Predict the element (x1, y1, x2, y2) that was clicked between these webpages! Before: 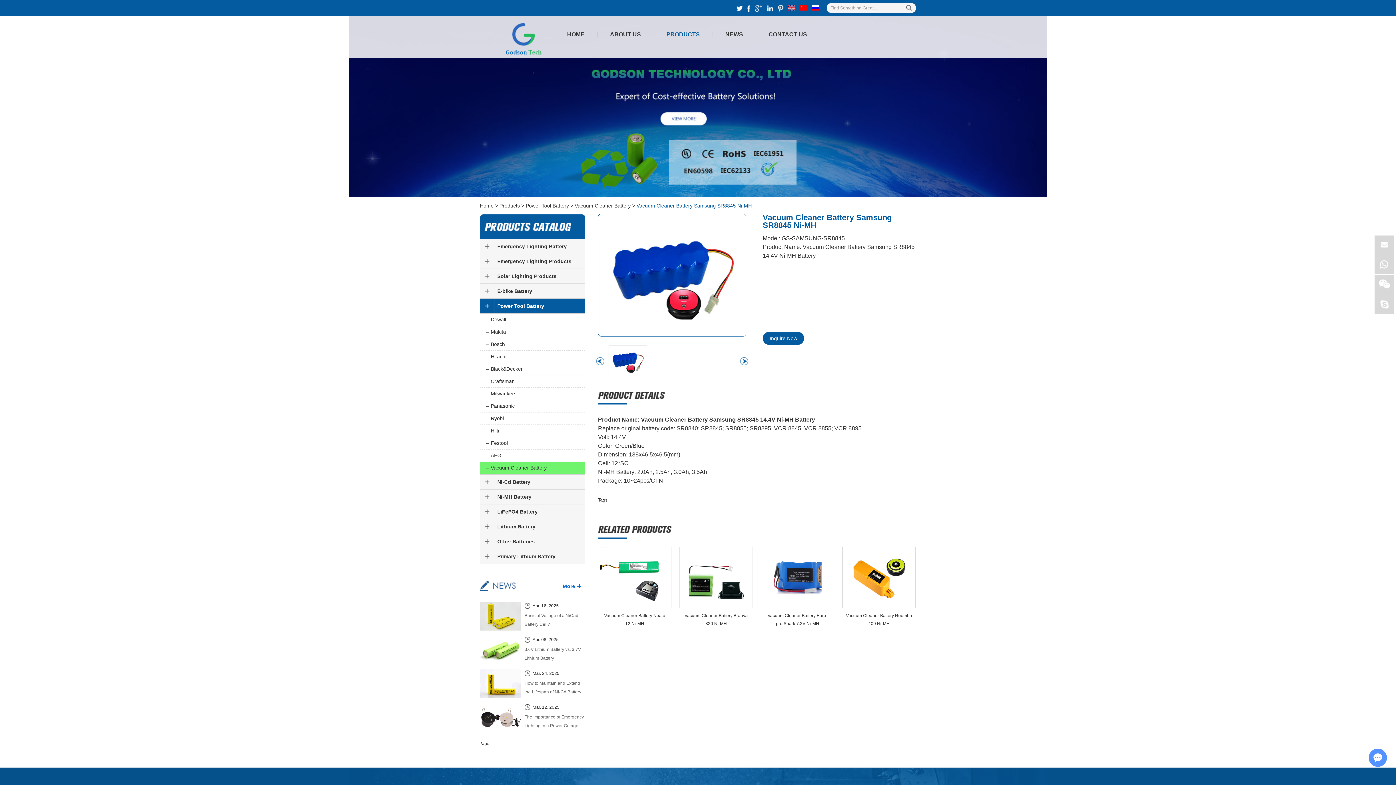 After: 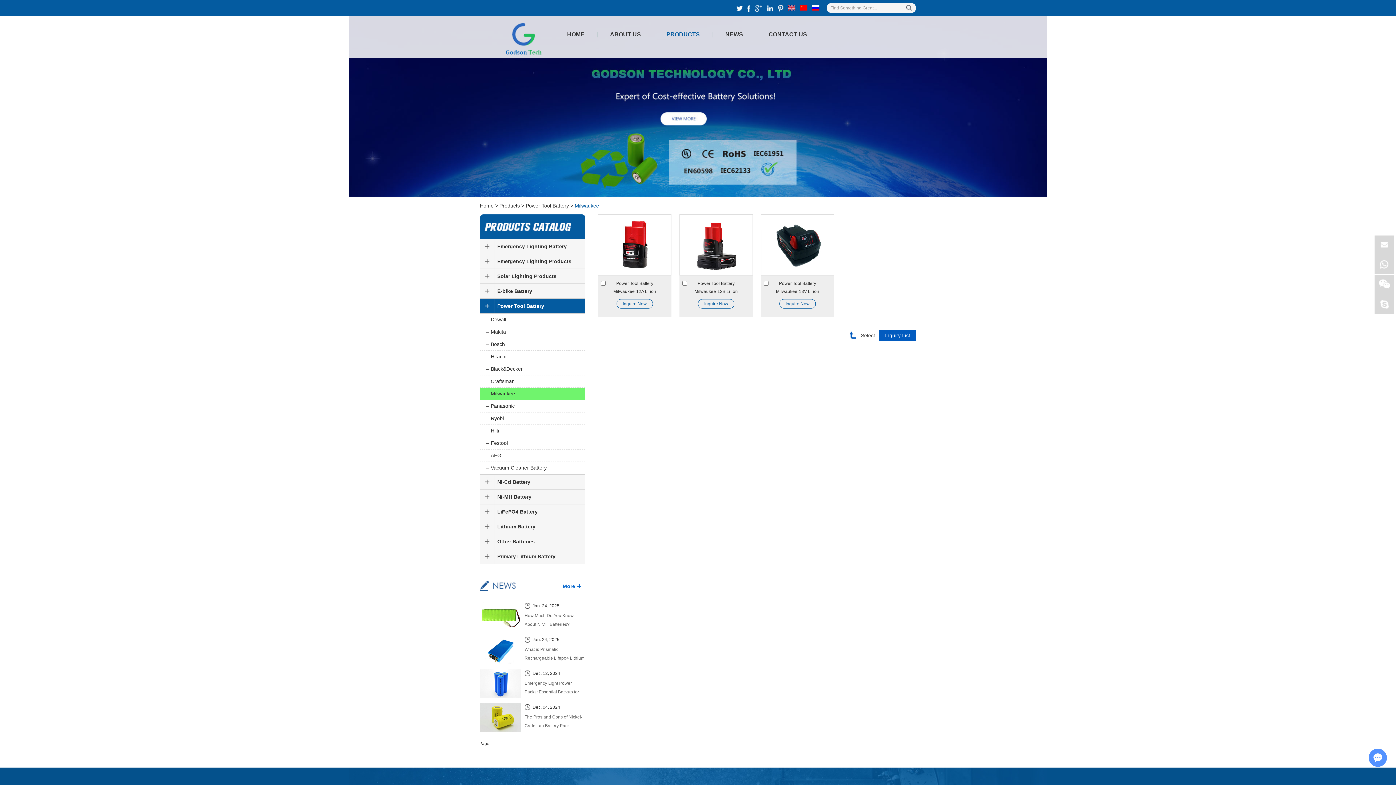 Action: bbox: (490, 390, 515, 396) label: Milwaukee